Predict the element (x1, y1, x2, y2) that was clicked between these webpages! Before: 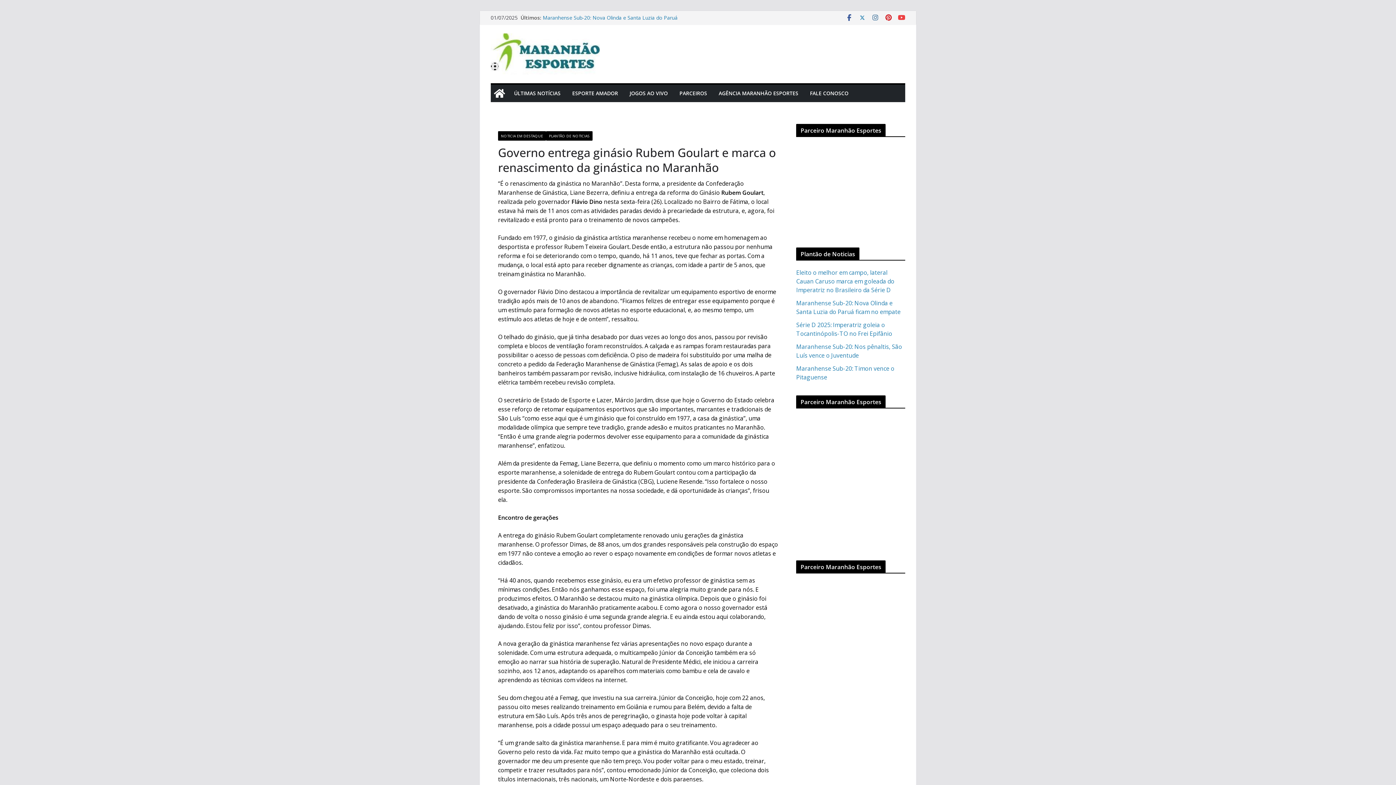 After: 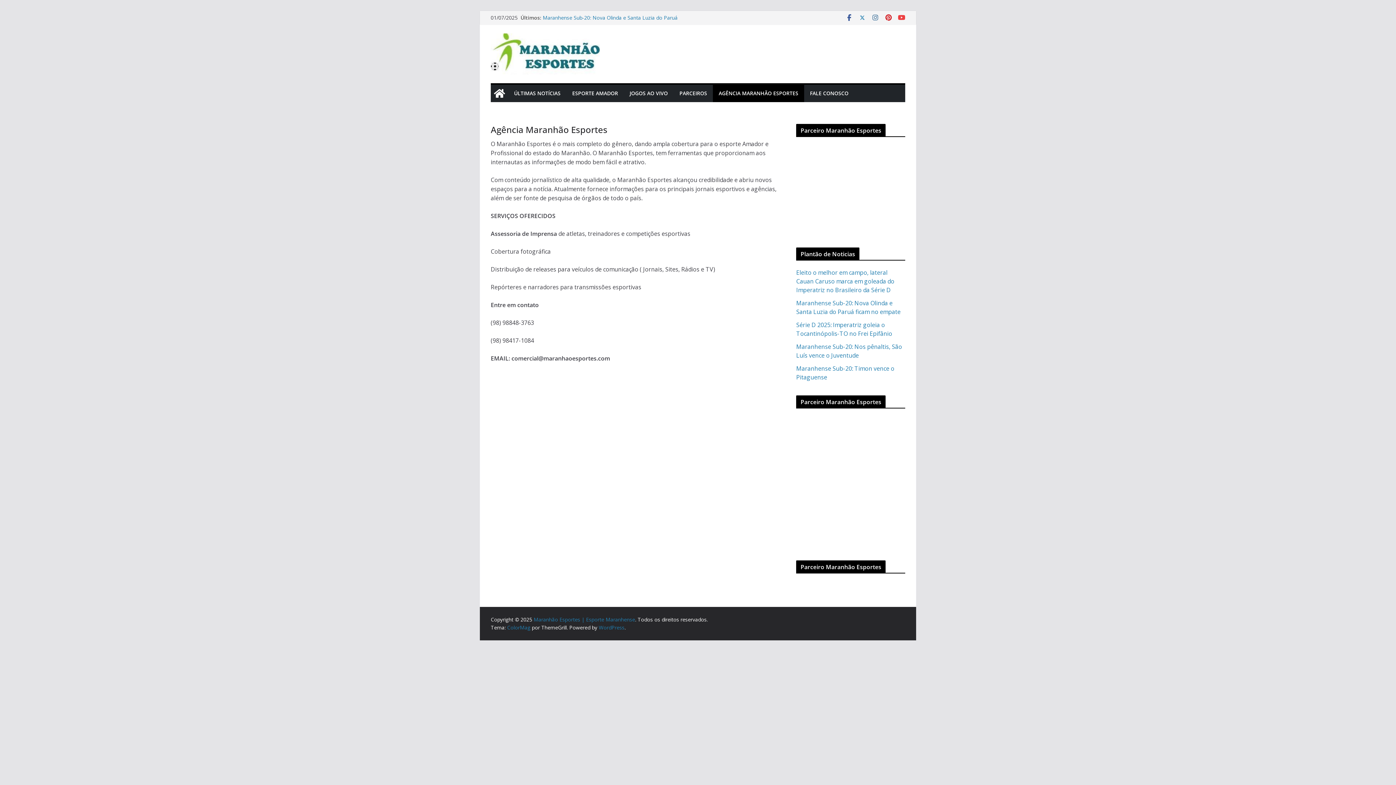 Action: bbox: (718, 88, 798, 98) label: AGÊNCIA MARANHÃO ESPORTES